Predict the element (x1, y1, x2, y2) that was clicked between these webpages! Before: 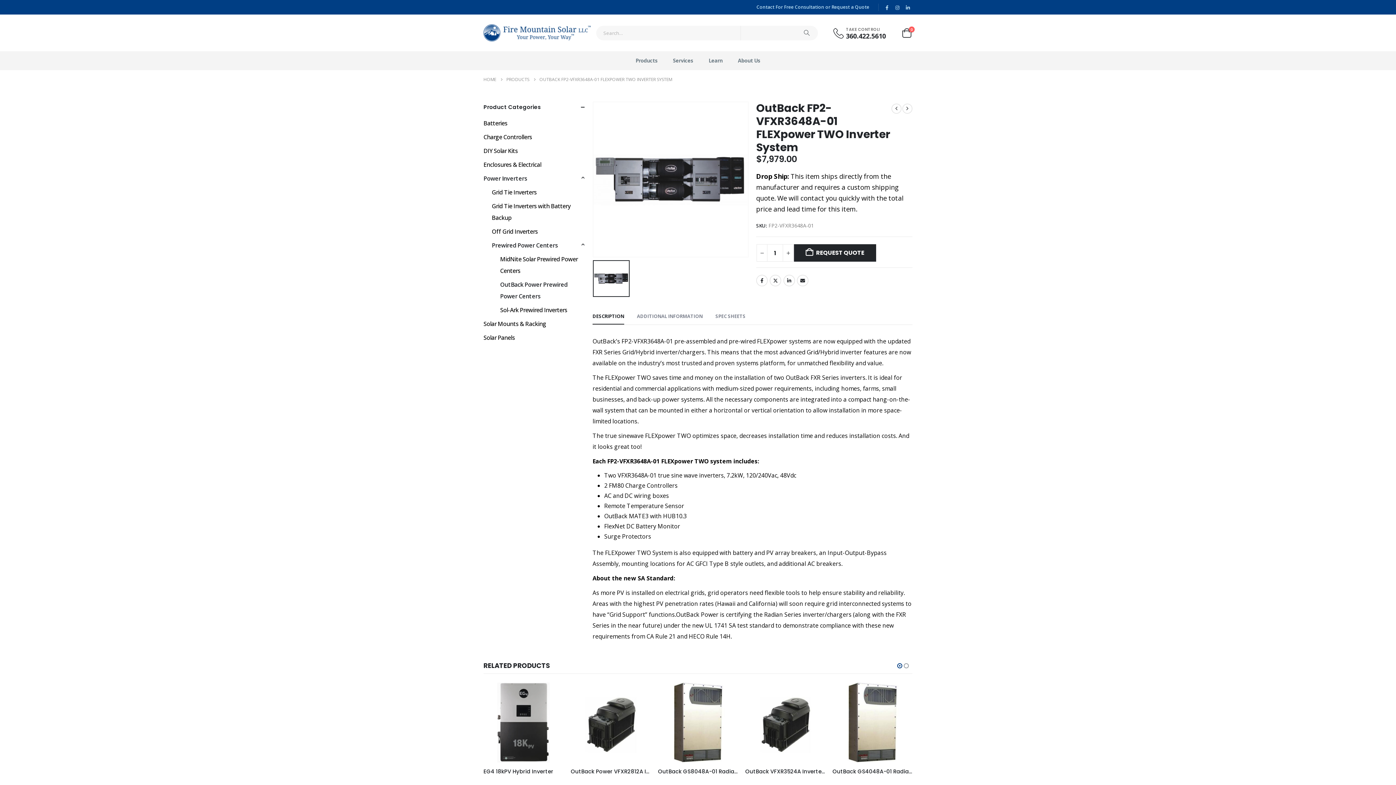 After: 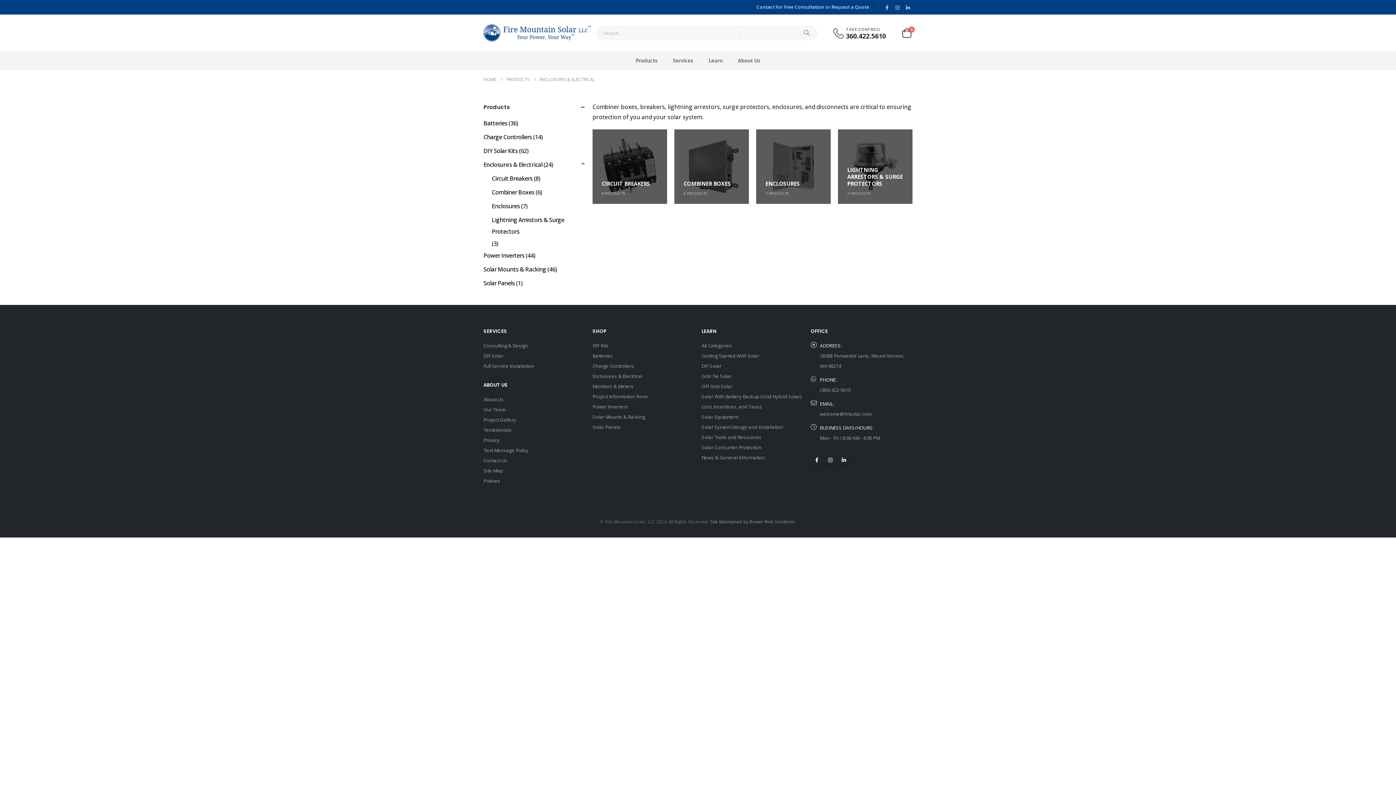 Action: label: Enclosures & Electrical bbox: (483, 157, 541, 171)